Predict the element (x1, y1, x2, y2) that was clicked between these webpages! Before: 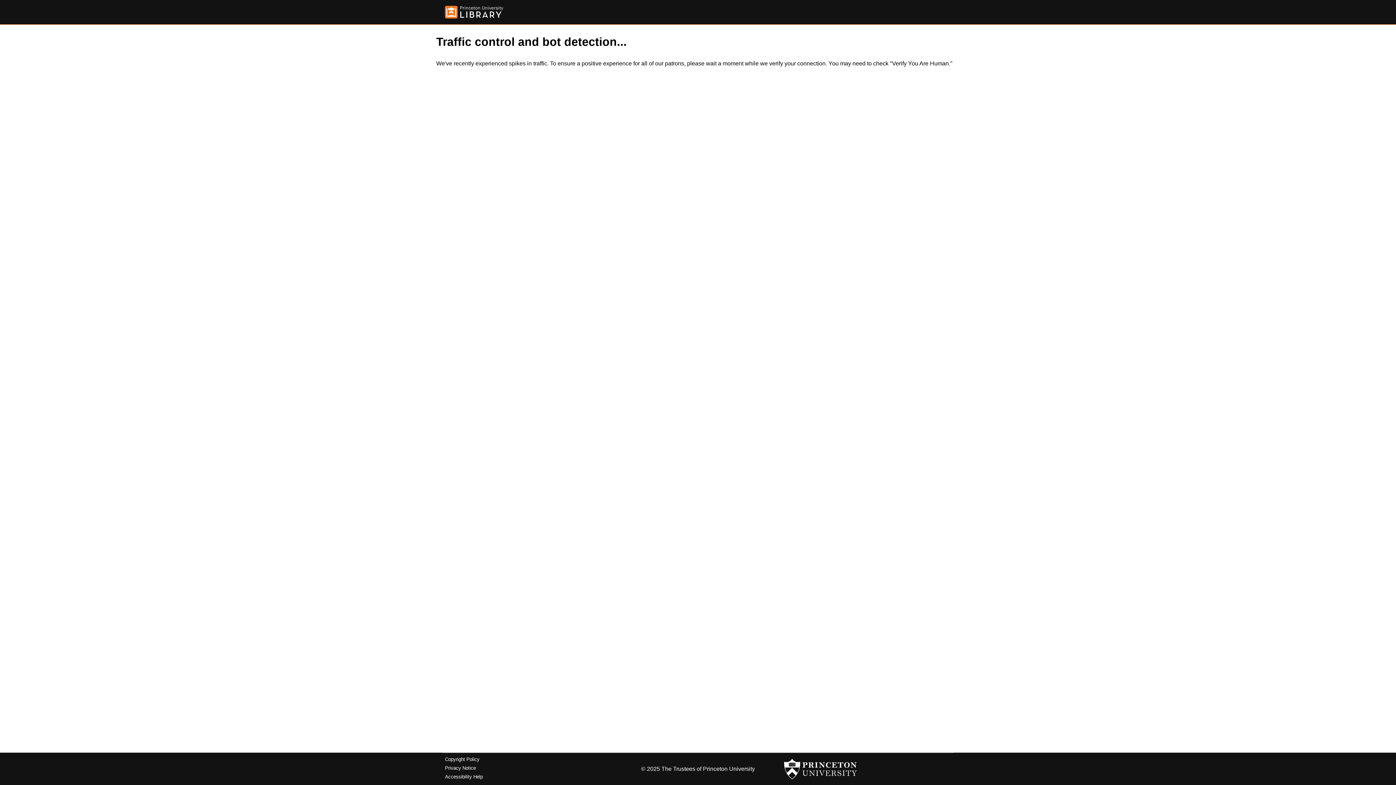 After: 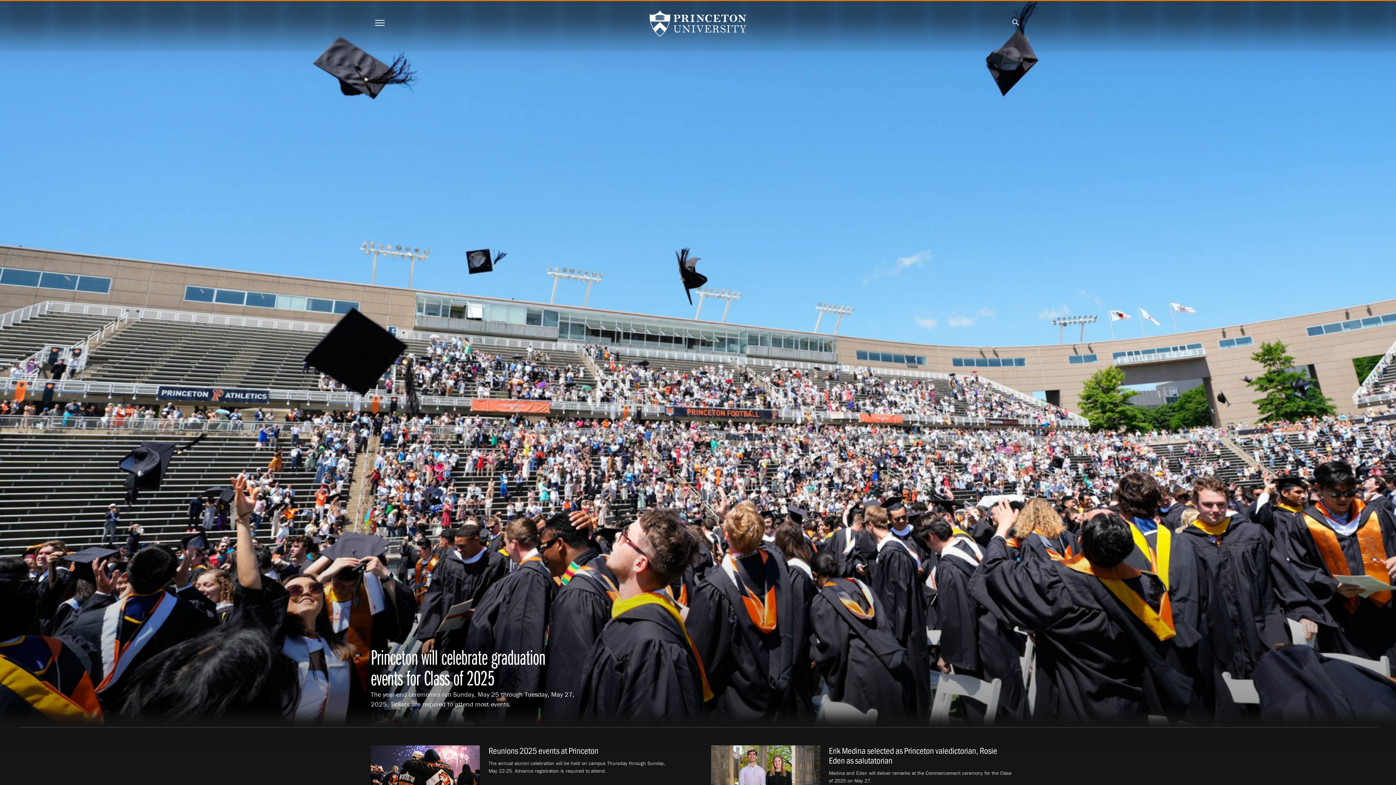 Action: bbox: (784, 756, 857, 782)